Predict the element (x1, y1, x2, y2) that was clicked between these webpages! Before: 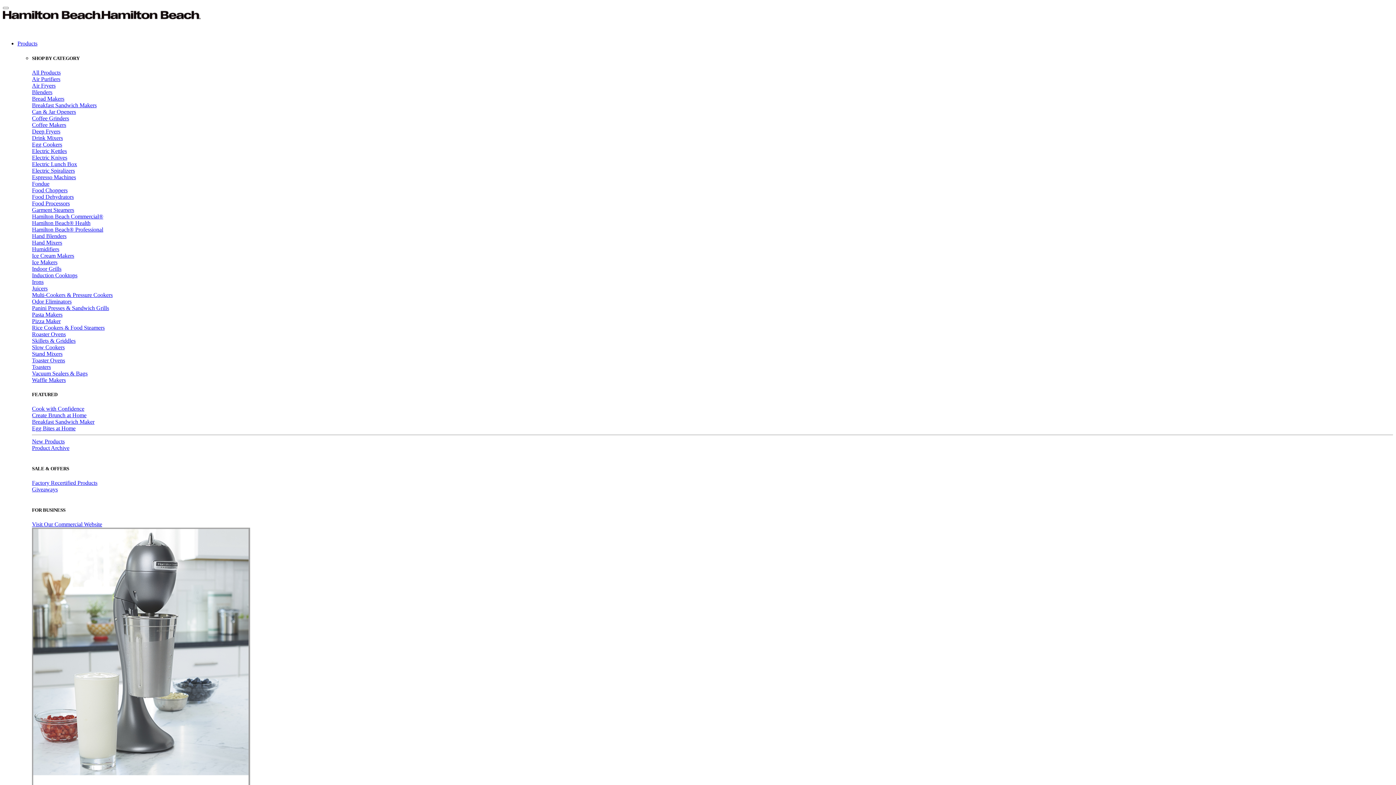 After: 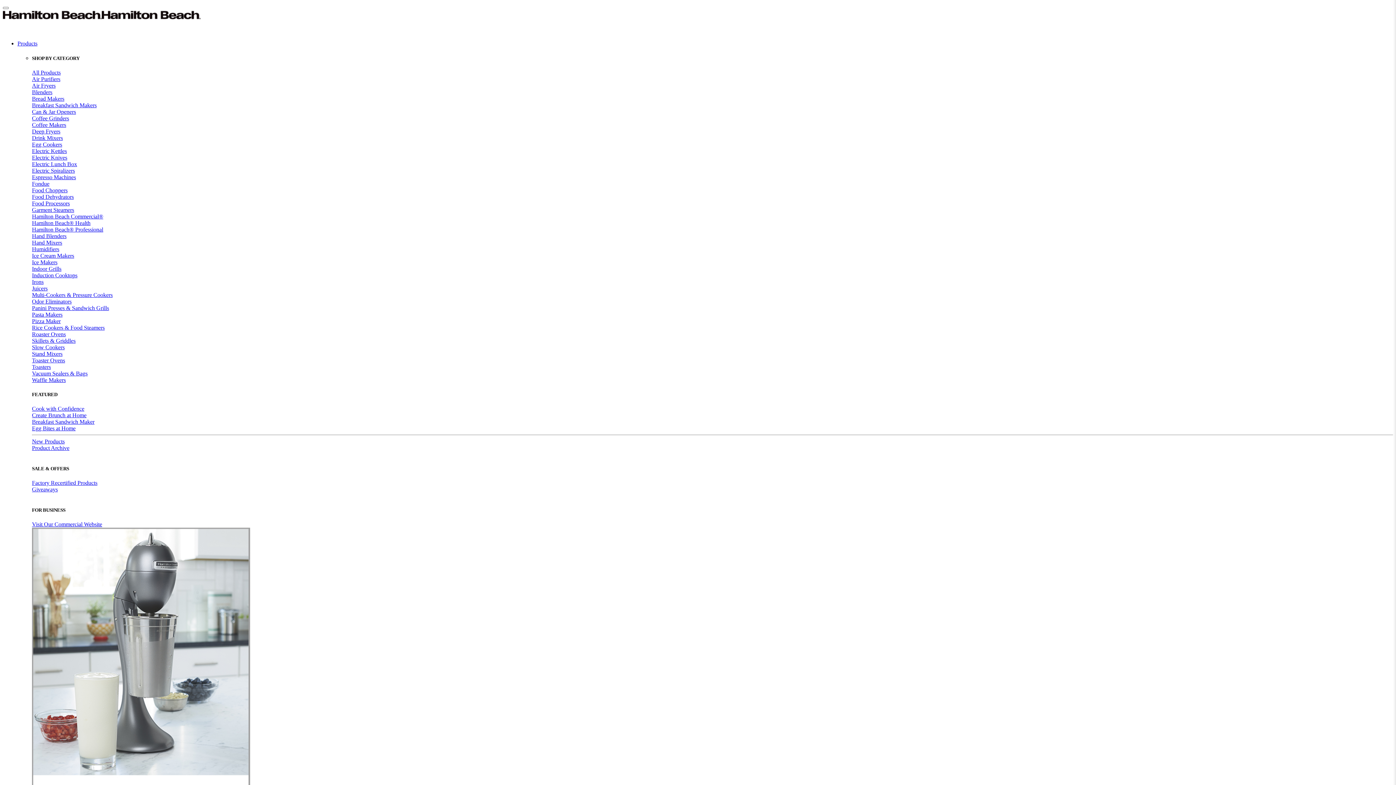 Action: bbox: (32, 272, 77, 278) label: Induction Cooktops